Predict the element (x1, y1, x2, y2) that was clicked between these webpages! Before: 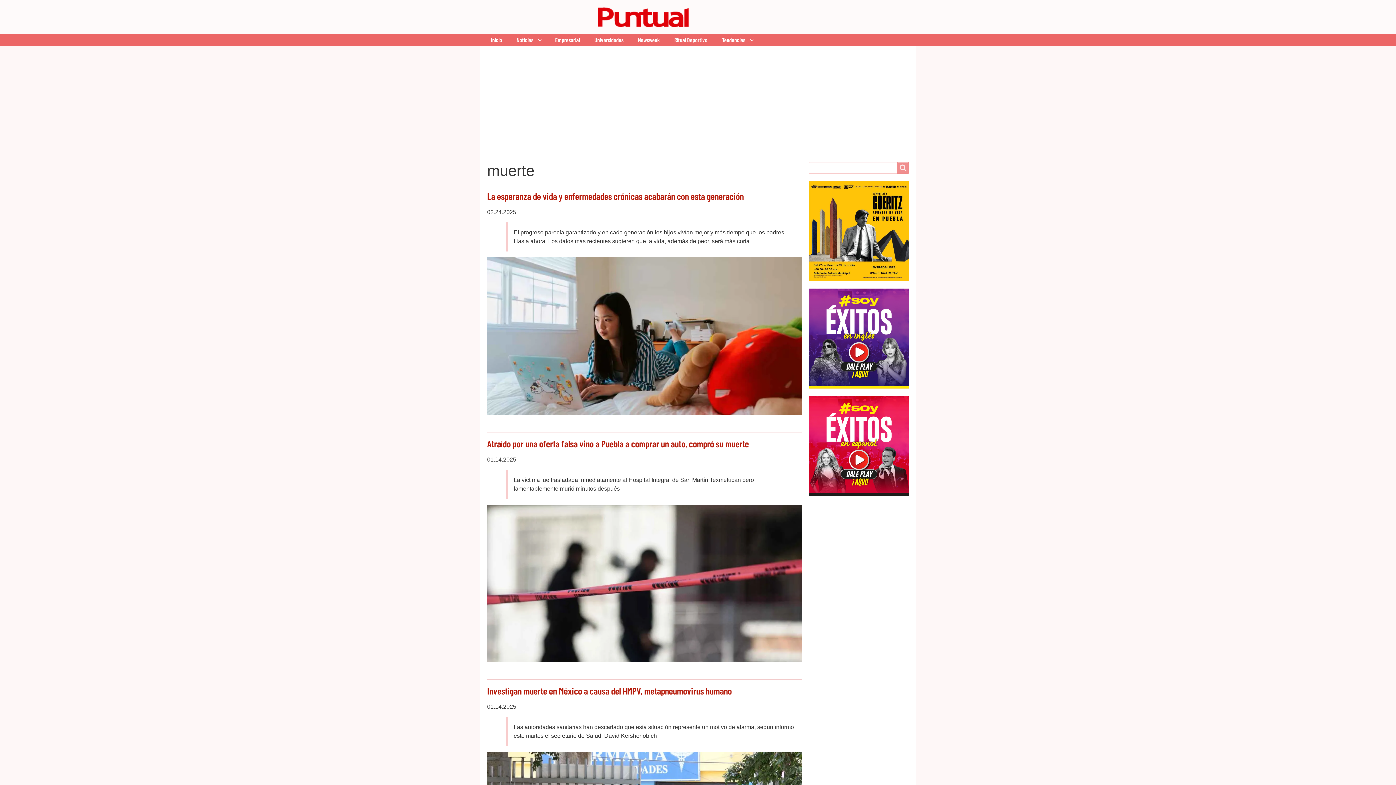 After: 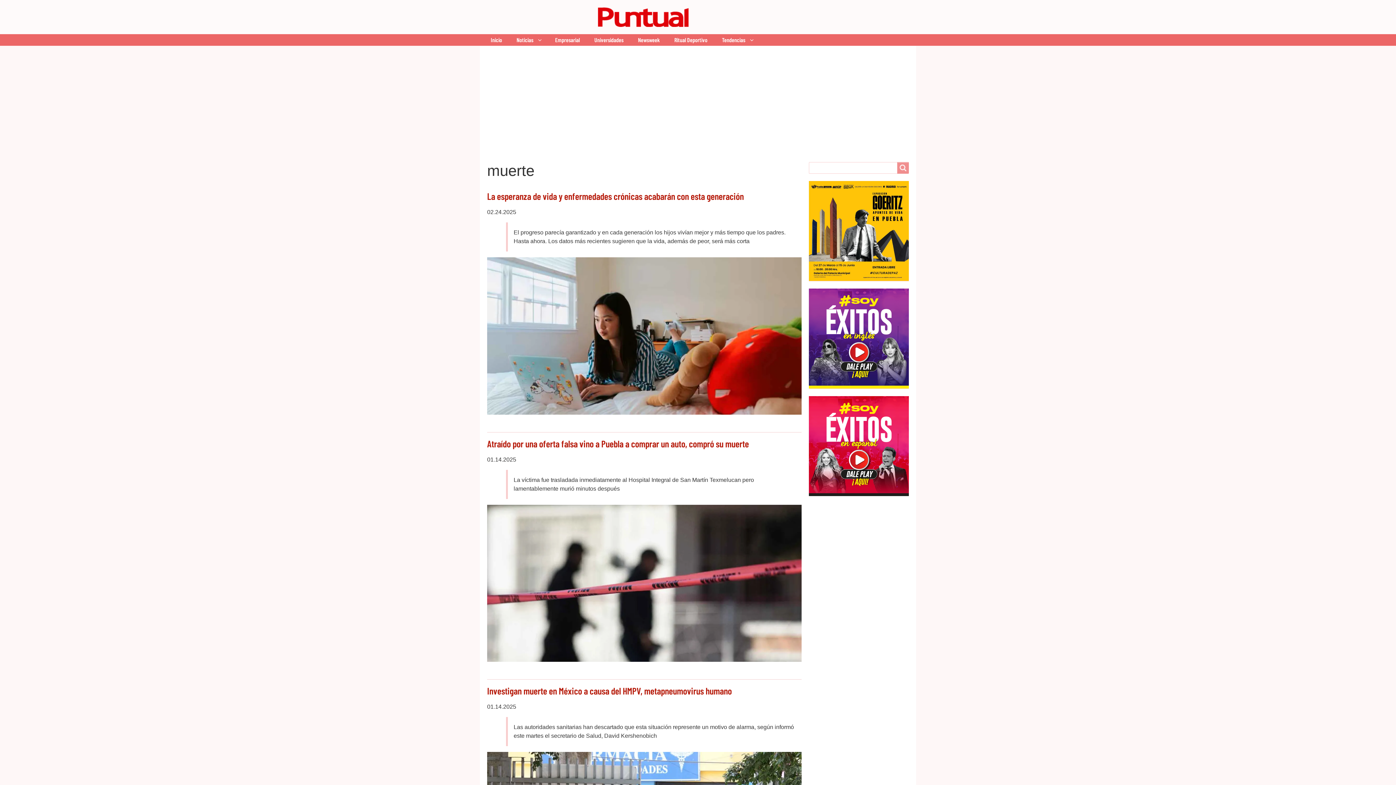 Action: bbox: (809, 226, 909, 233)